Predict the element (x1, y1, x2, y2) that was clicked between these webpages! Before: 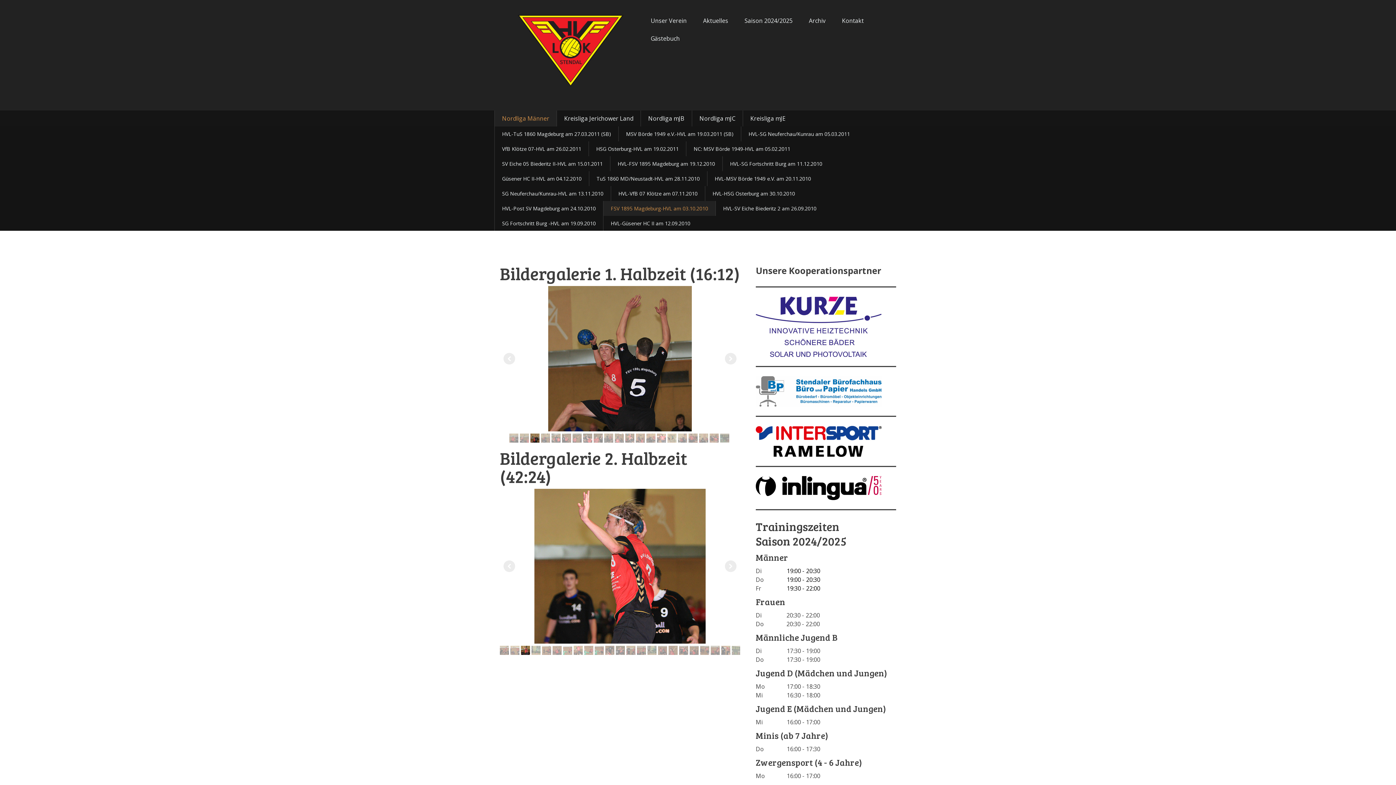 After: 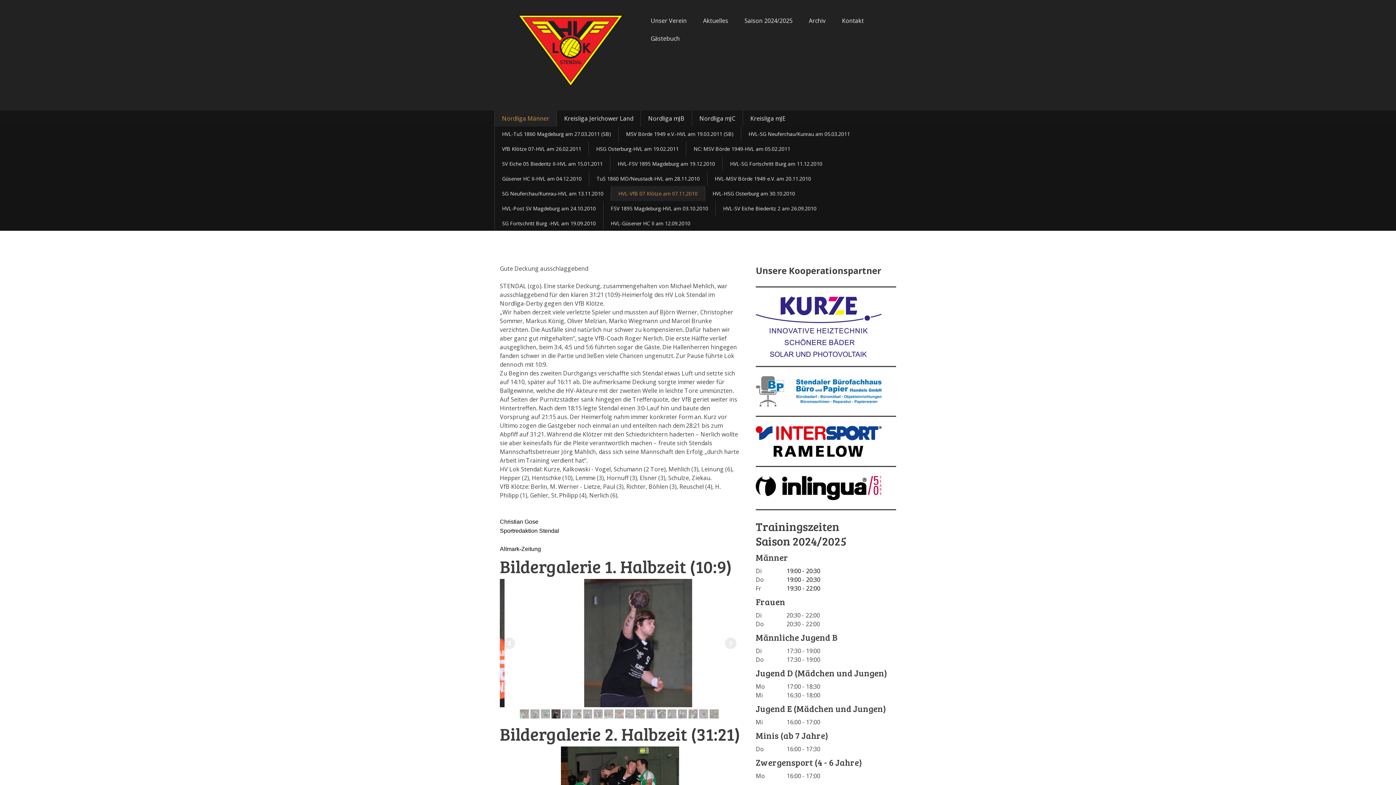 Action: bbox: (610, 186, 705, 201) label: HVL-VfB 07 Klötze am 07.11.2010